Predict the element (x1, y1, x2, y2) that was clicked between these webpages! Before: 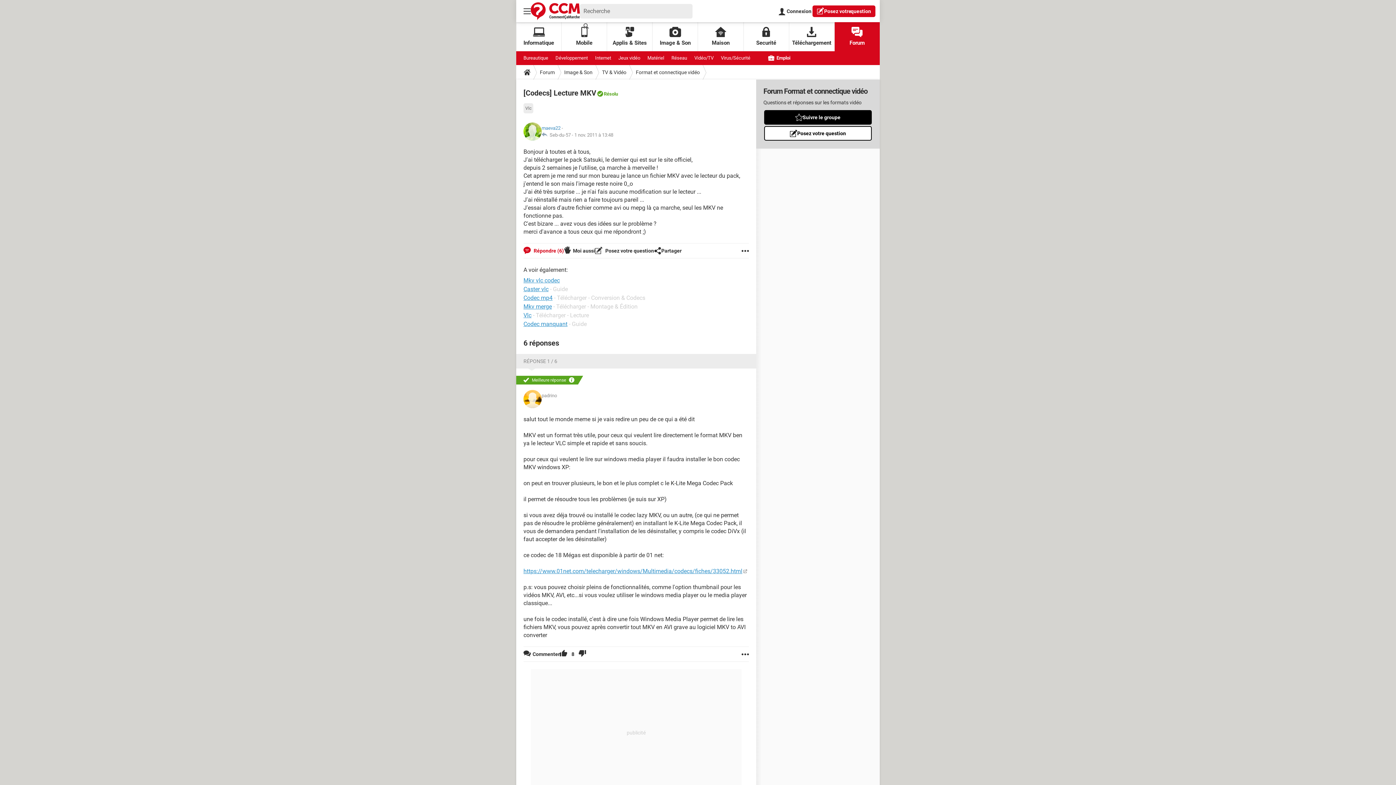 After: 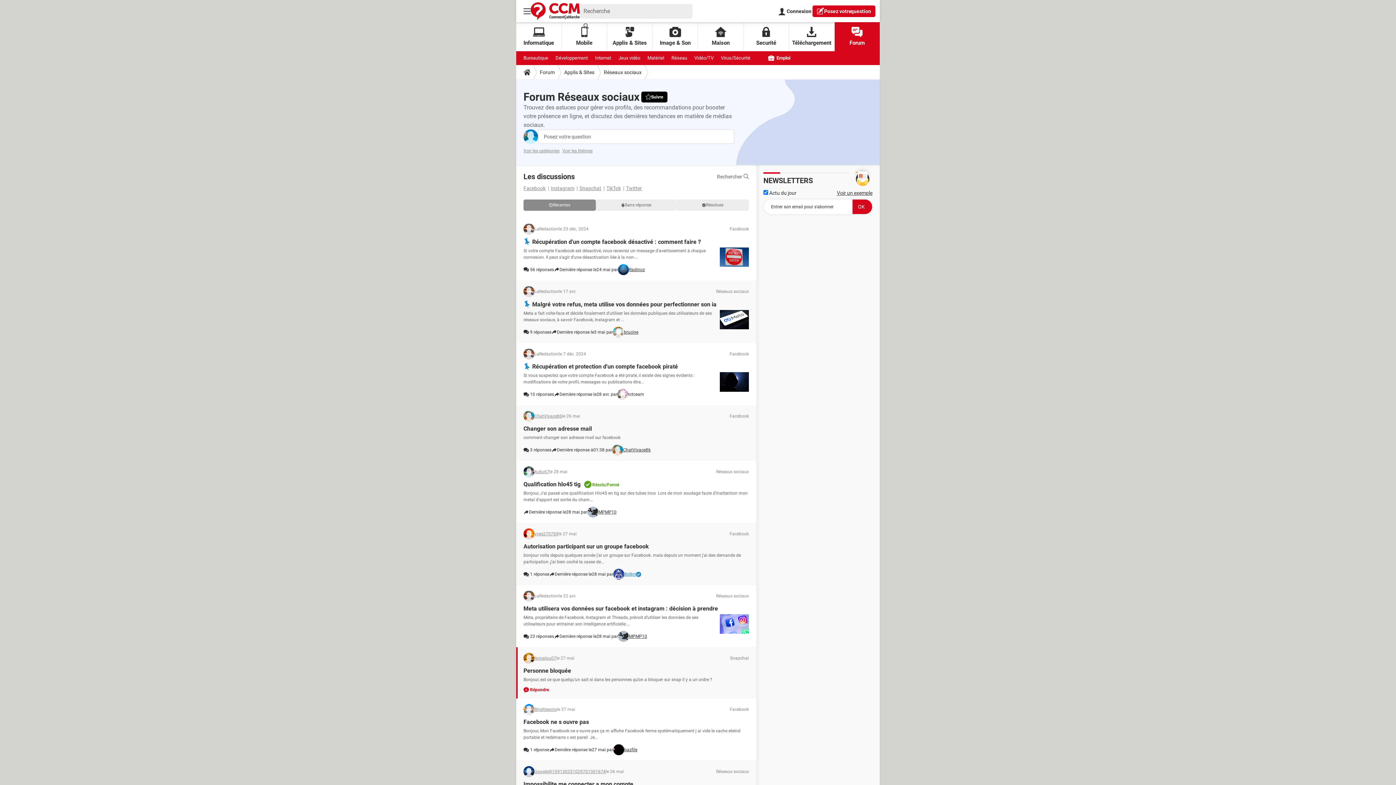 Action: label: Internet bbox: (595, 51, 611, 65)